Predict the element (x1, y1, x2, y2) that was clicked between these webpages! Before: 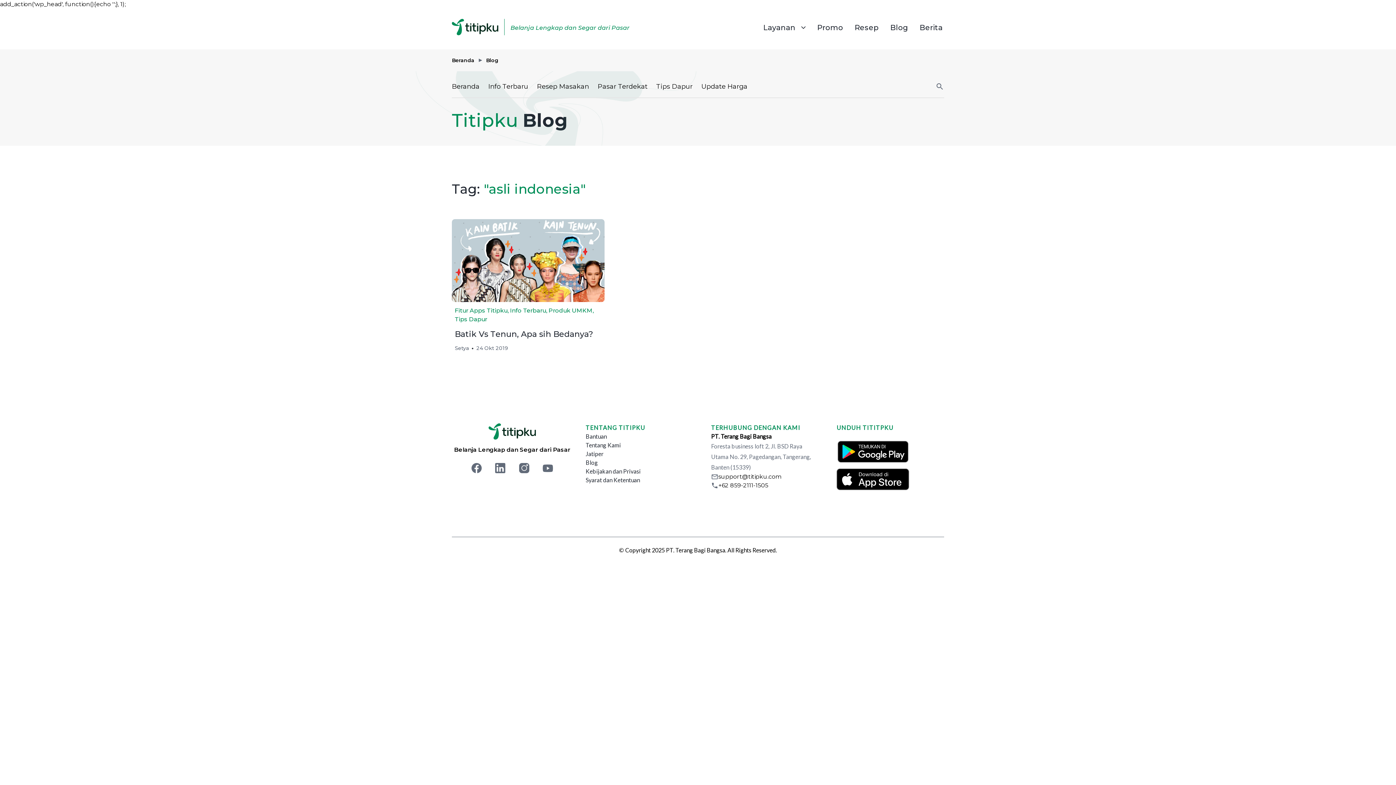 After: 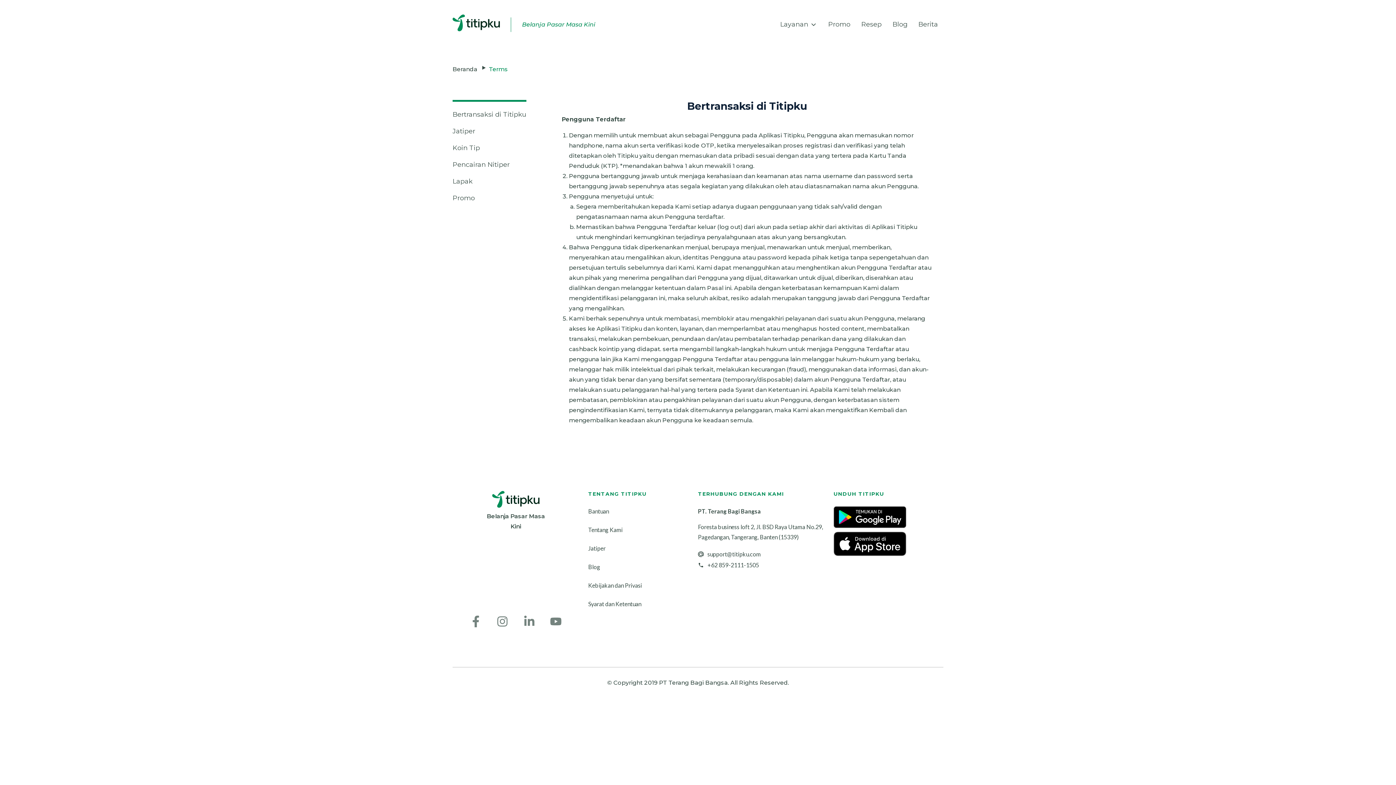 Action: label: Syarat dan Ketentuan bbox: (585, 476, 640, 483)